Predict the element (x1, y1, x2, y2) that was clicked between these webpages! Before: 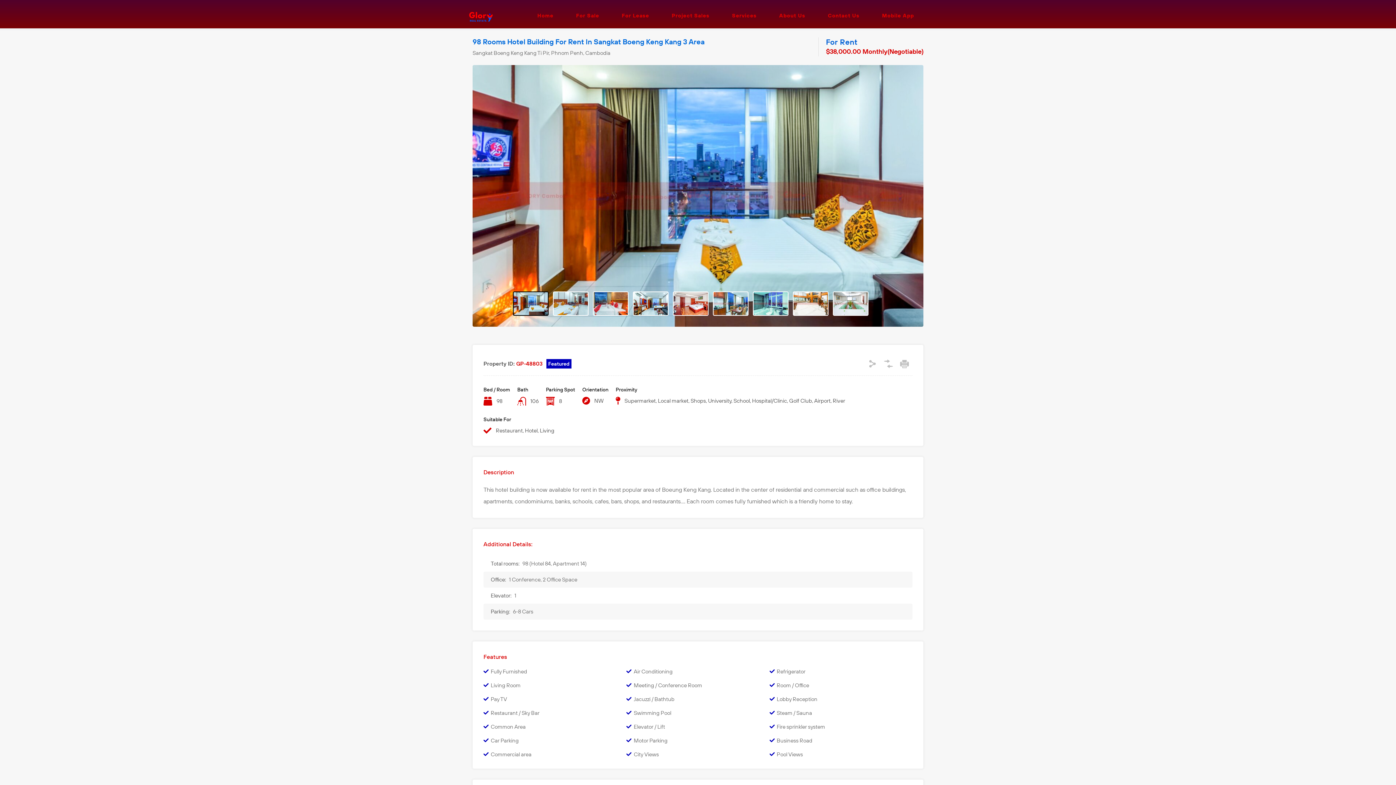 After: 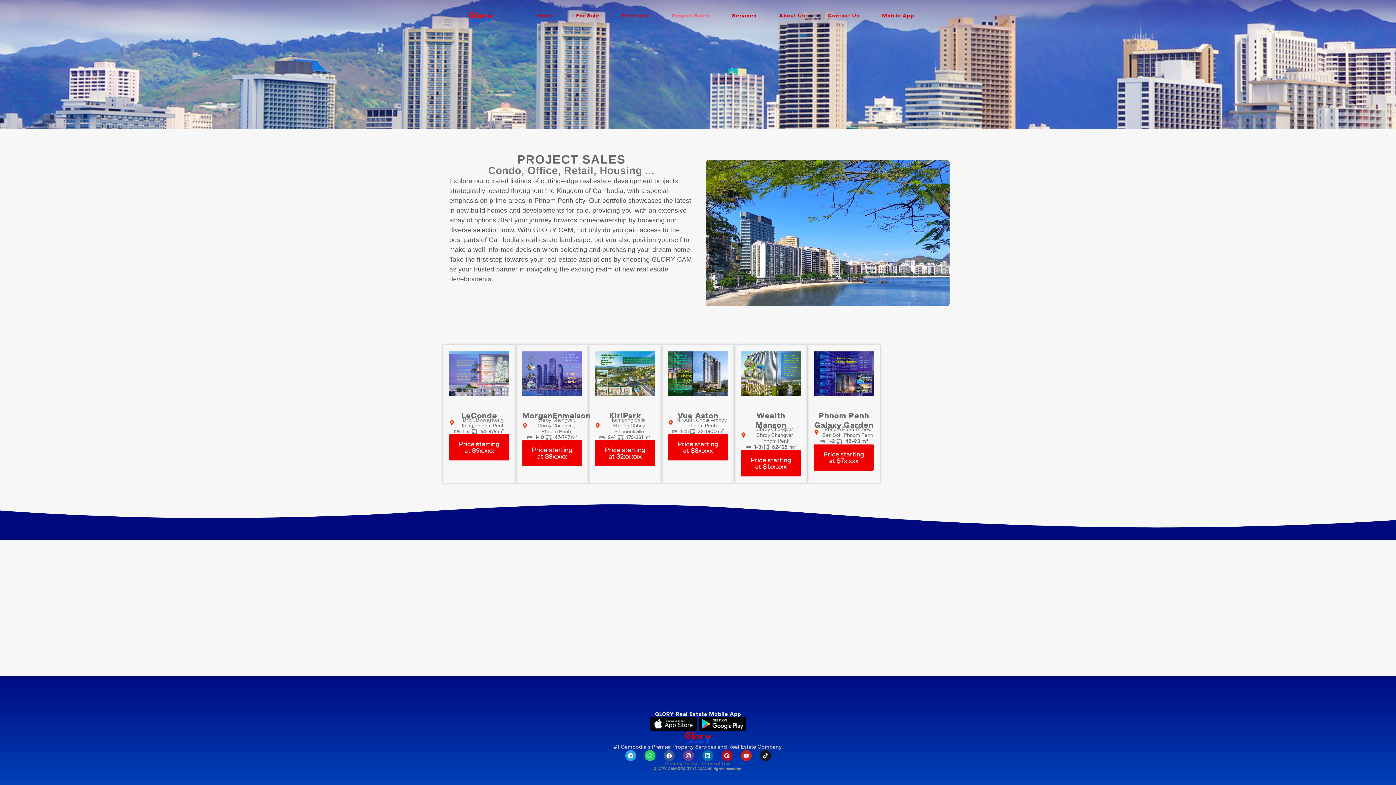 Action: bbox: (660, 7, 720, 24) label: Project Sales